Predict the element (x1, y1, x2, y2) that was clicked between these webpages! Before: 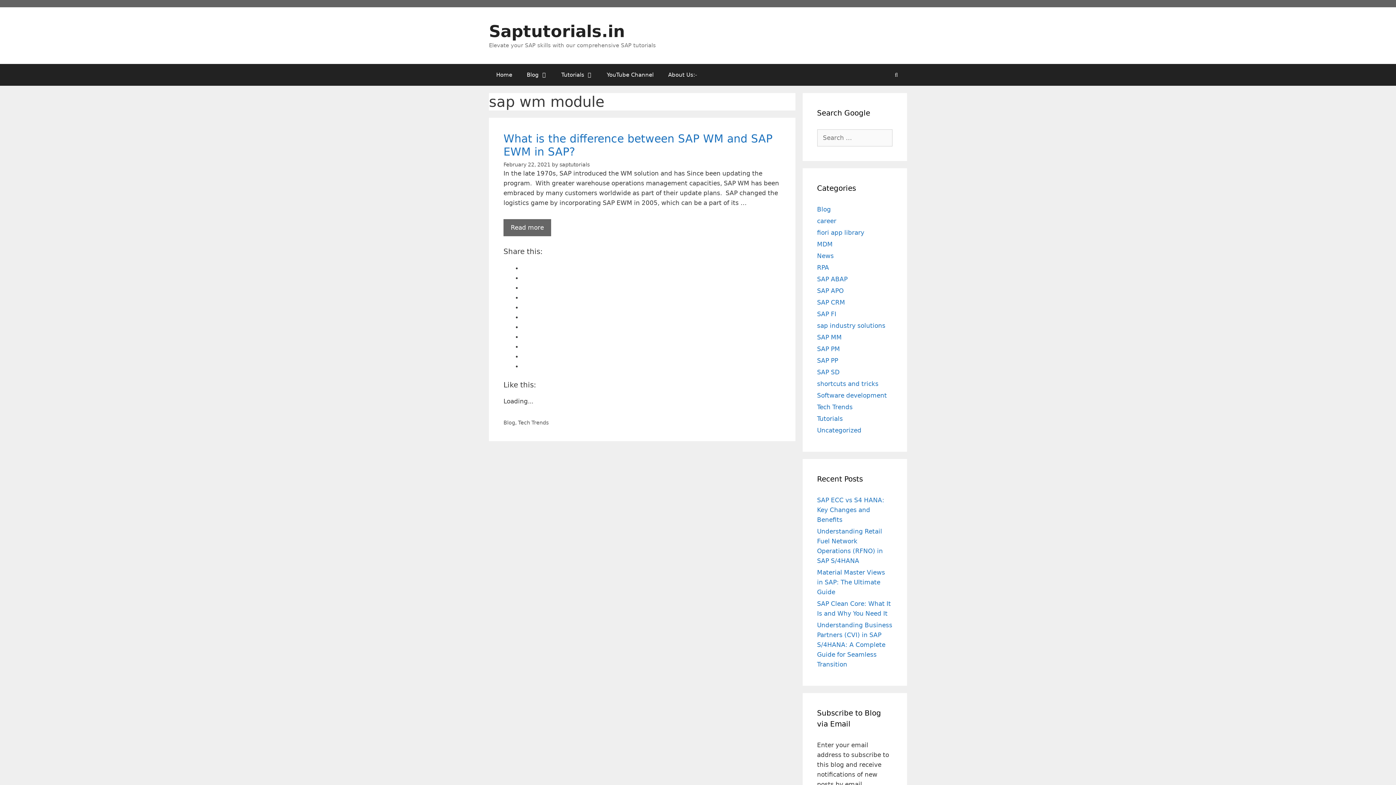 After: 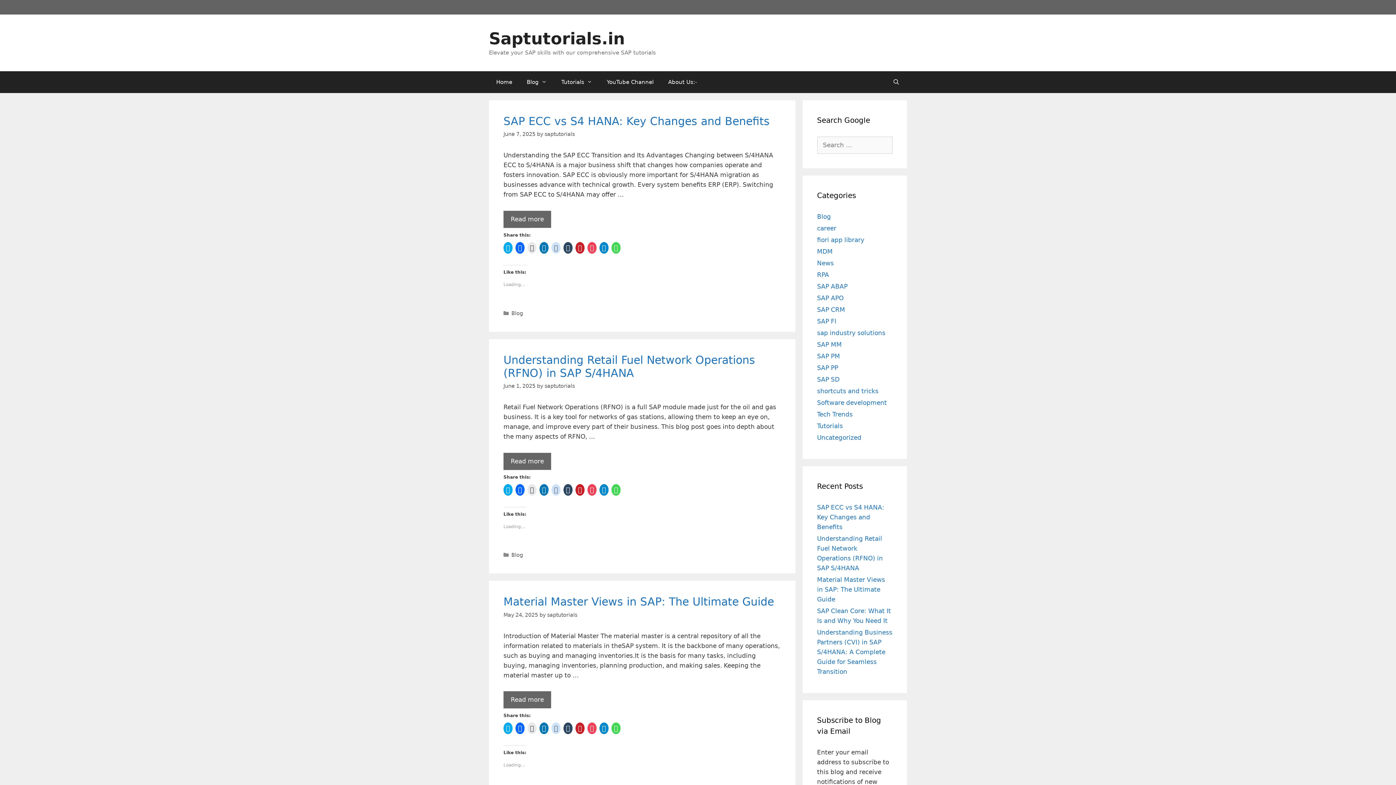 Action: bbox: (489, 21, 625, 41) label: Saptutorials.in